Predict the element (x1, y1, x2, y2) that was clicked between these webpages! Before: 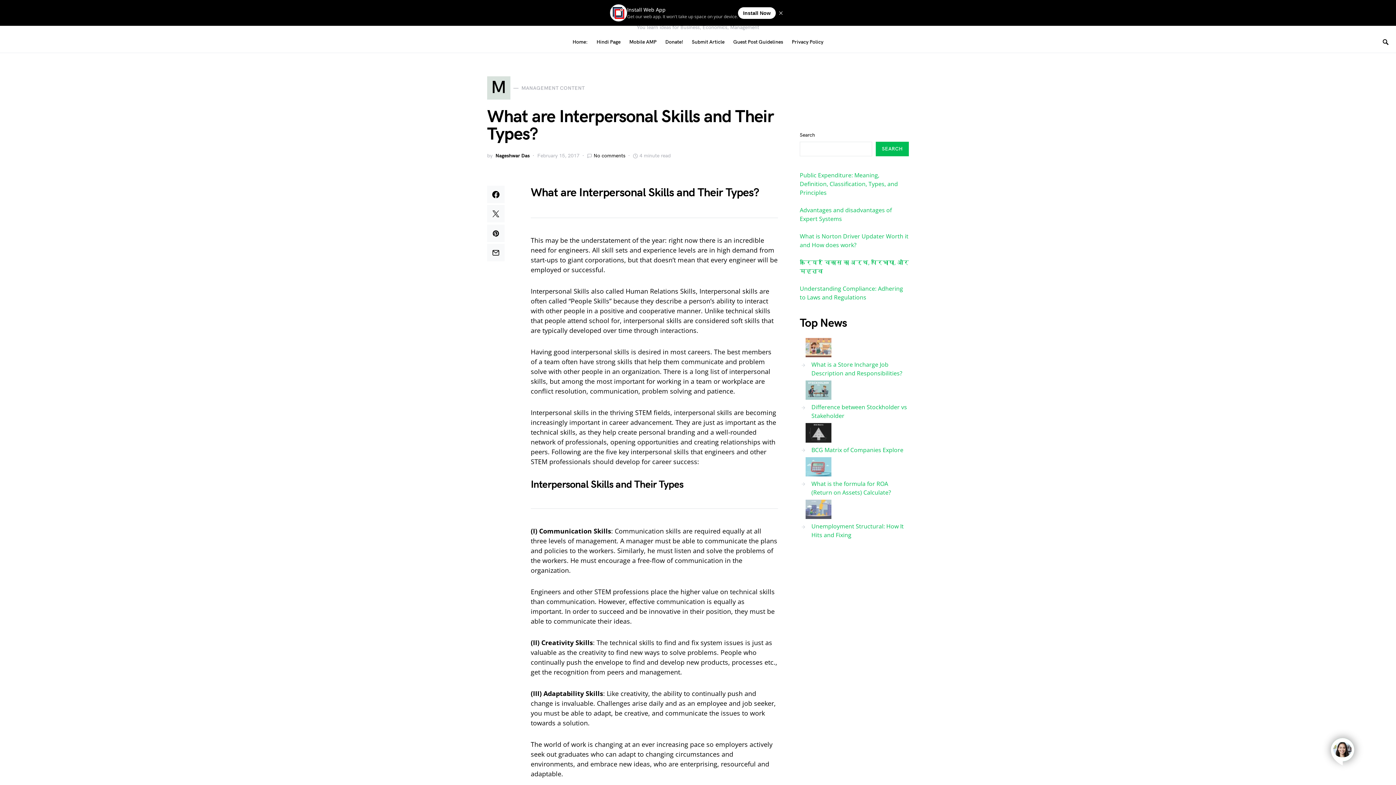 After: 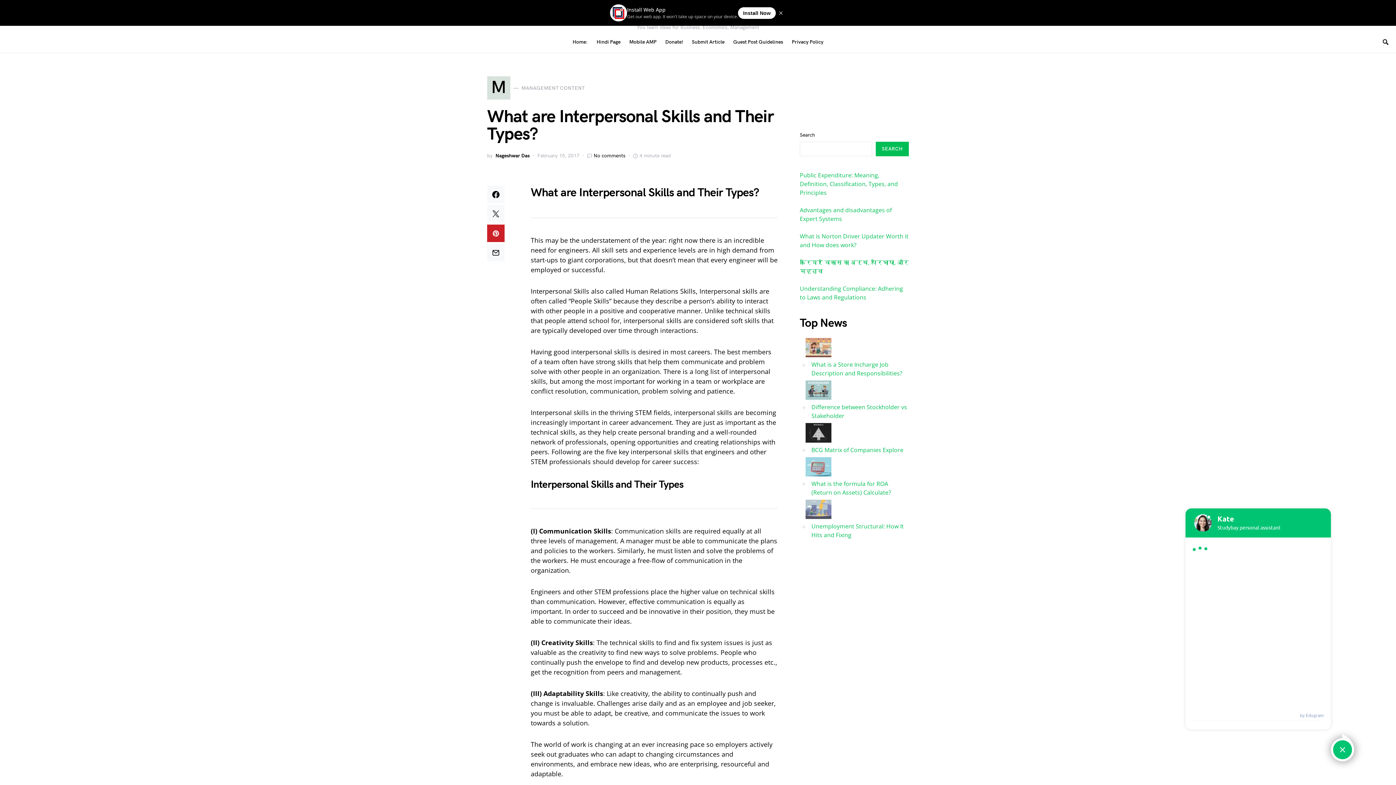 Action: bbox: (487, 224, 504, 242)